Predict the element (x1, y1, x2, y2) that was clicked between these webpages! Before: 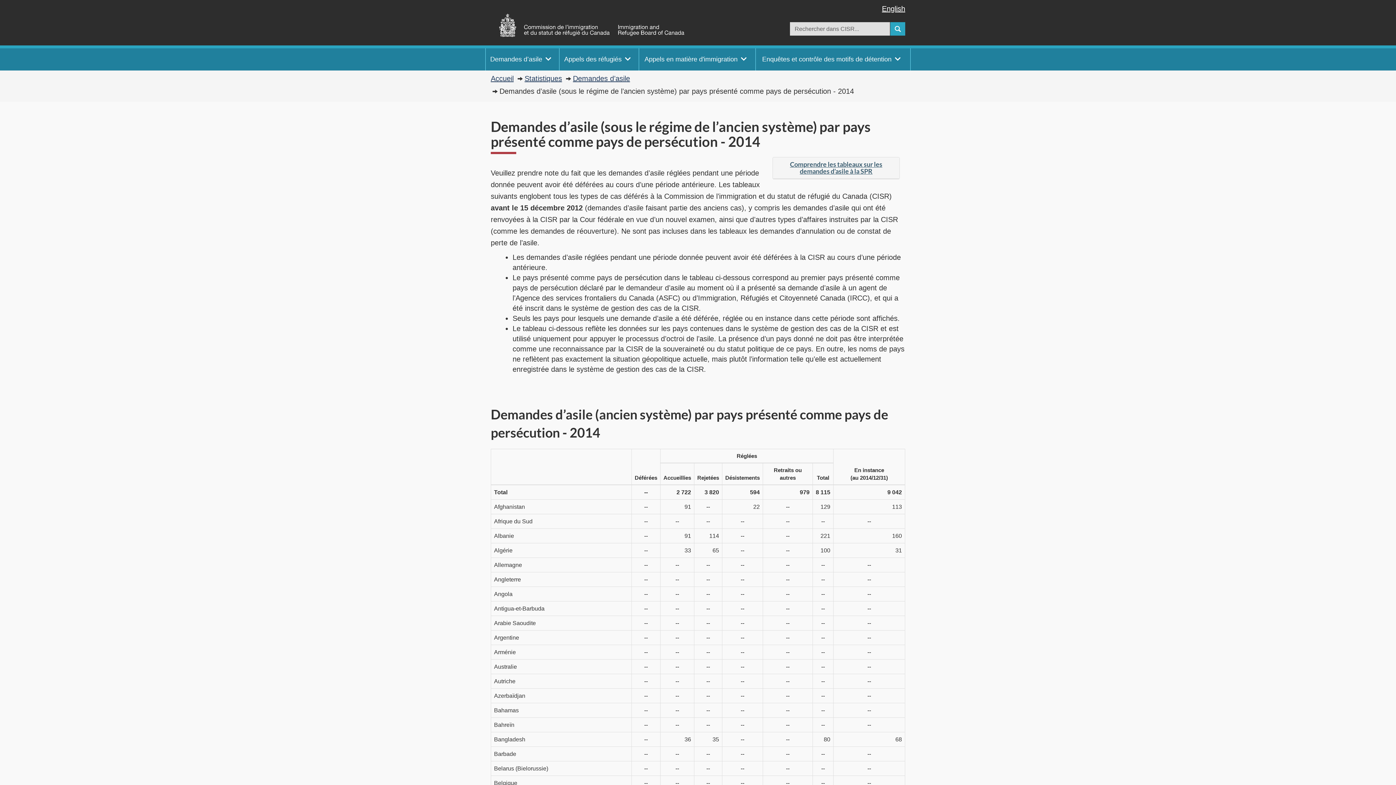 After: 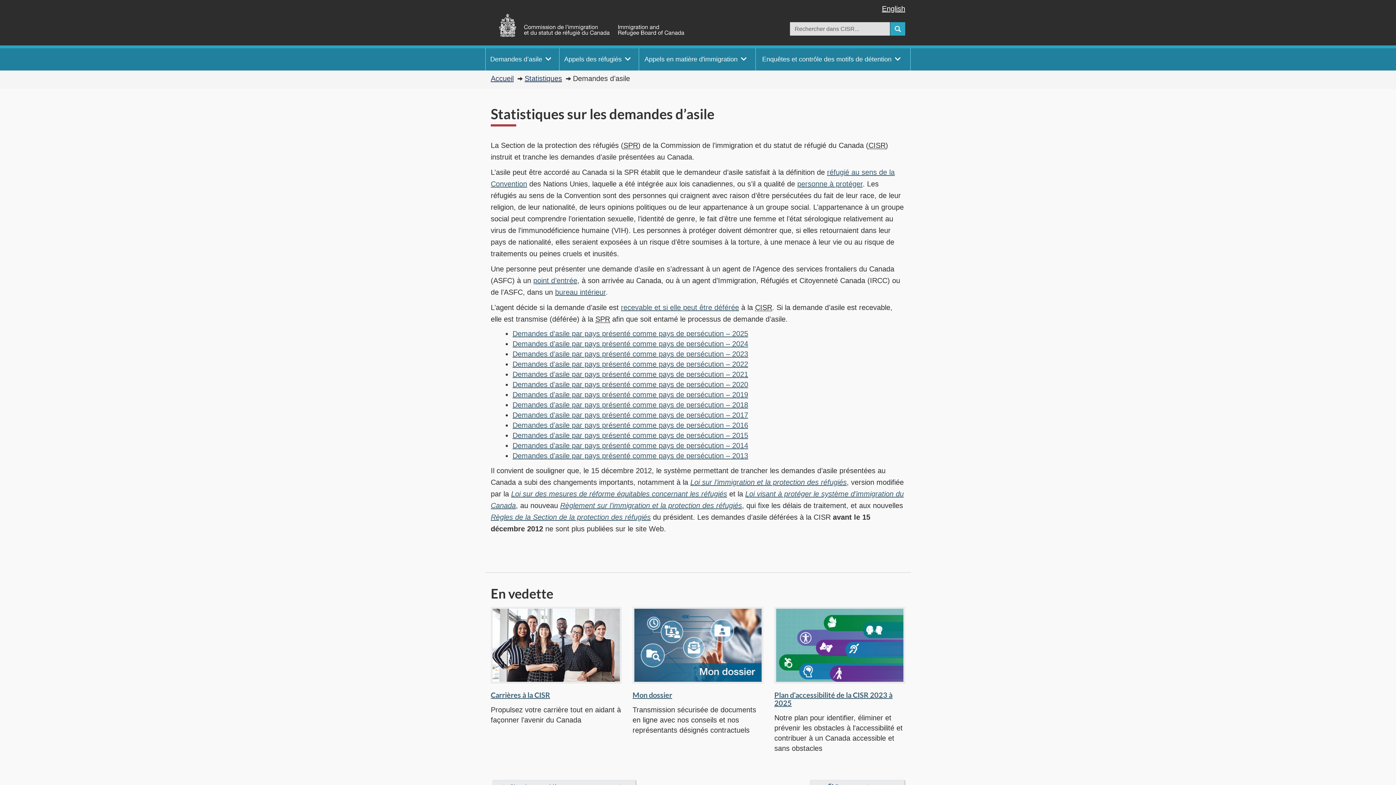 Action: label: Demandes d’asile bbox: (573, 74, 630, 82)